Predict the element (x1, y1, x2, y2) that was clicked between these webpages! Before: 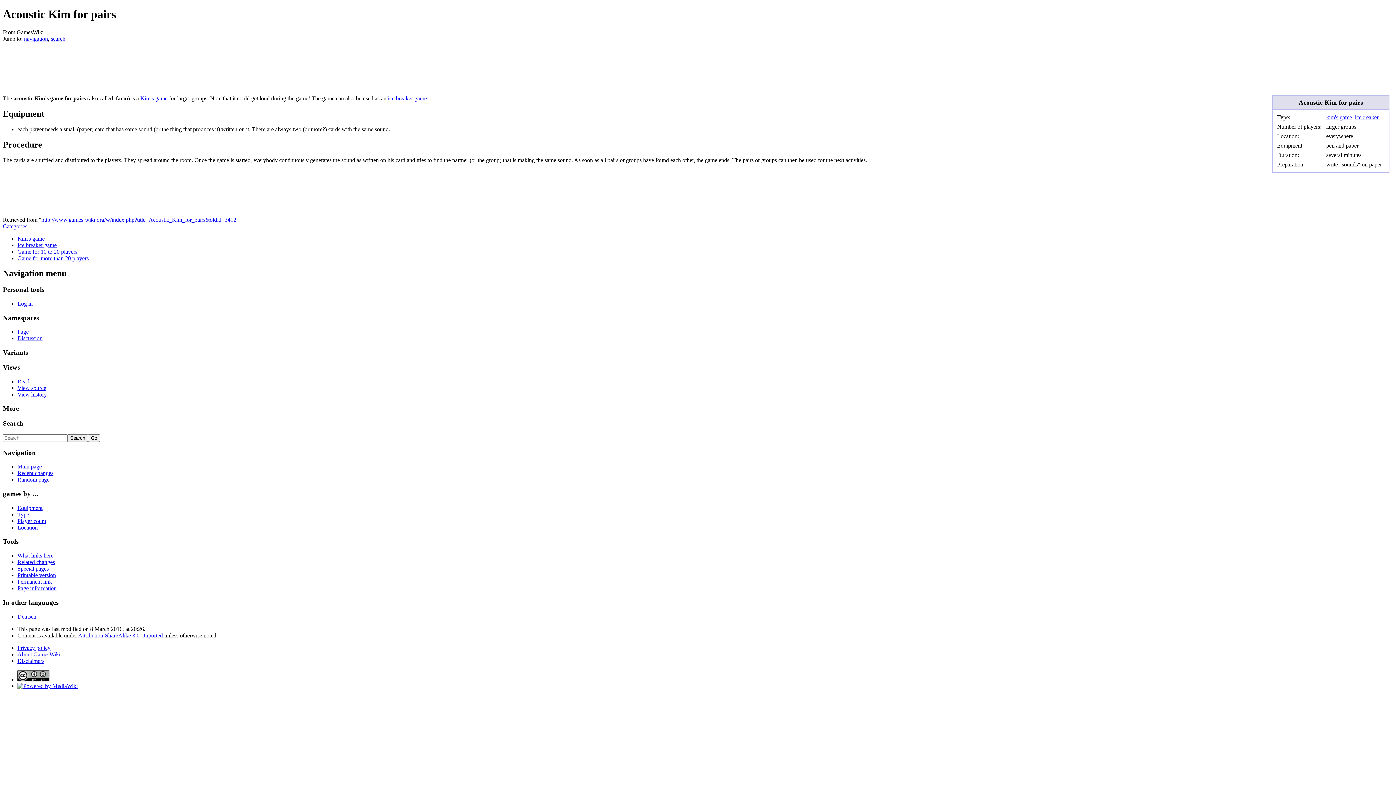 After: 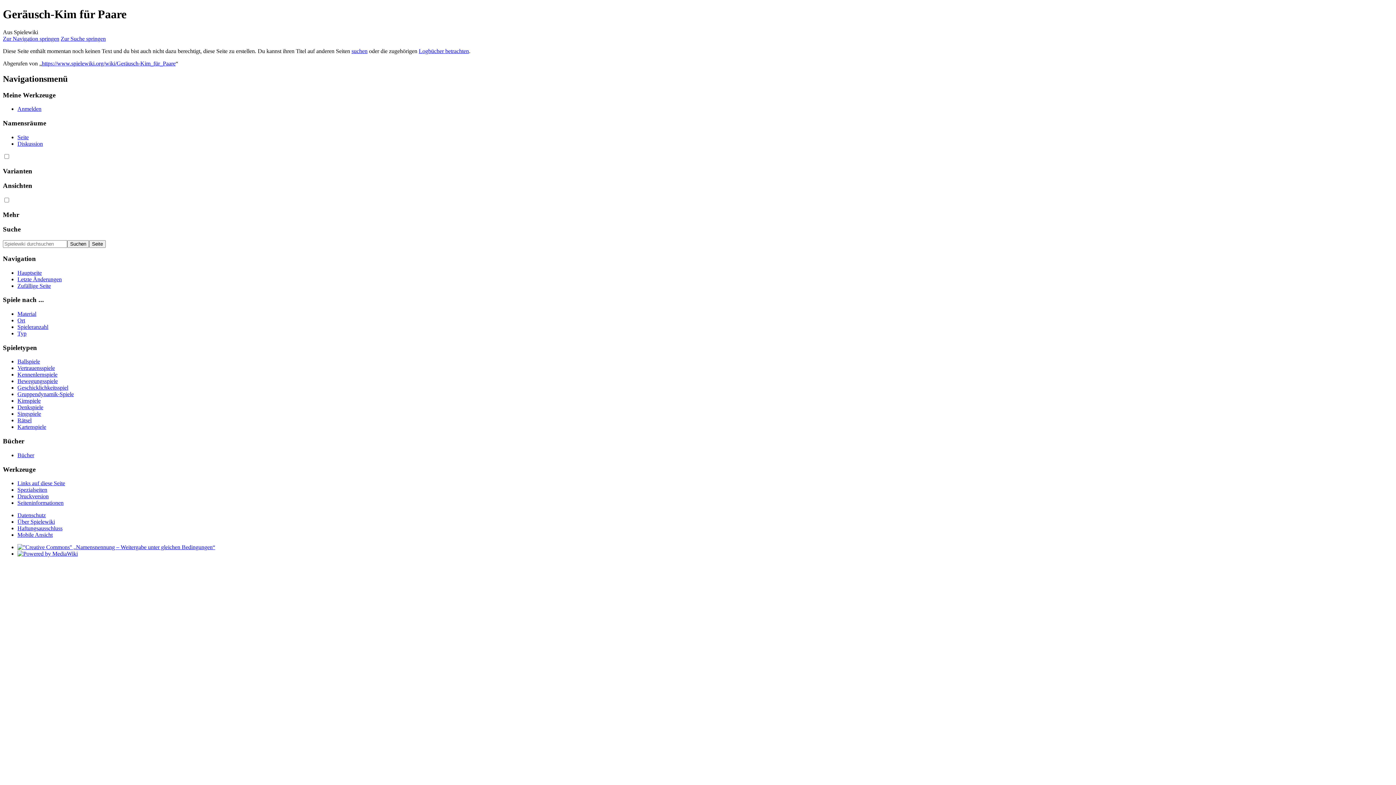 Action: label: Deutsch bbox: (17, 613, 36, 619)